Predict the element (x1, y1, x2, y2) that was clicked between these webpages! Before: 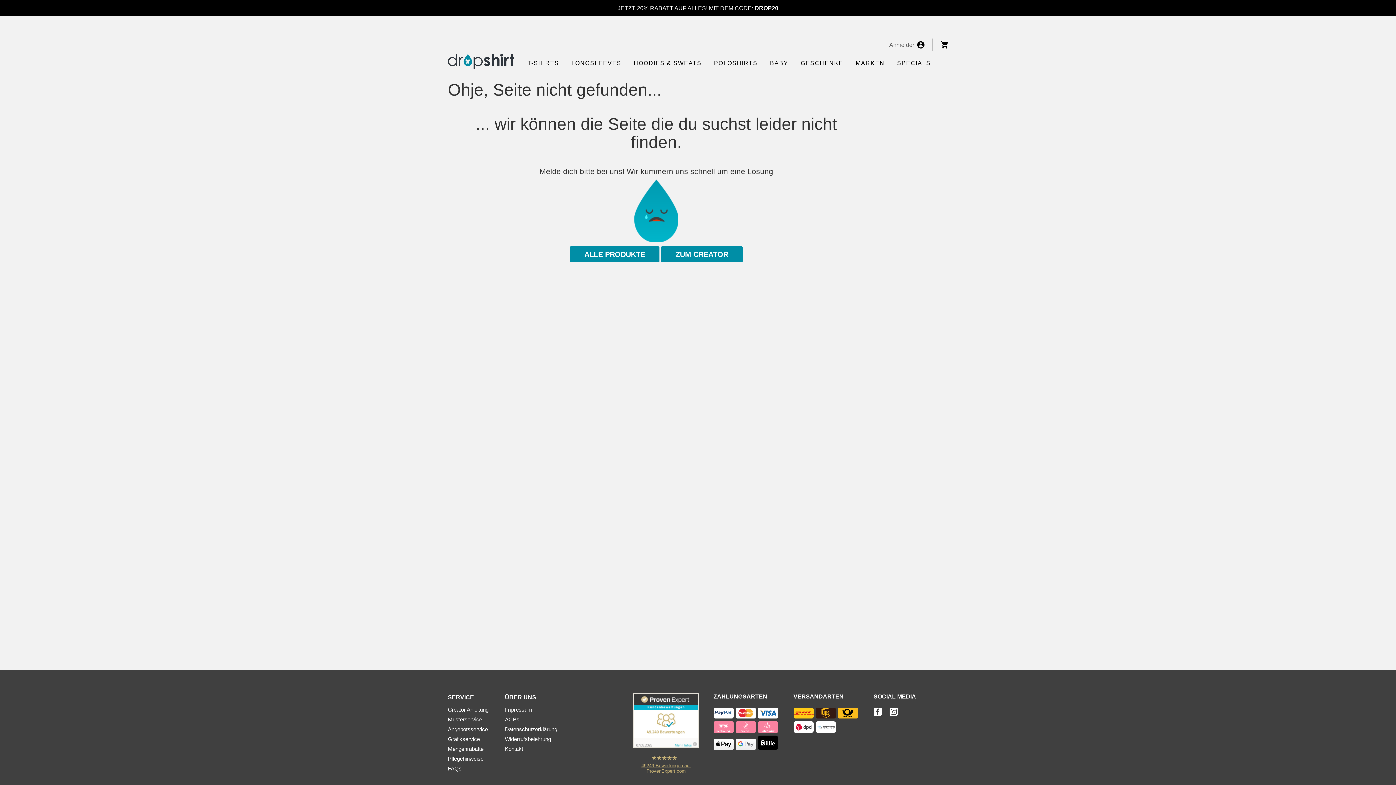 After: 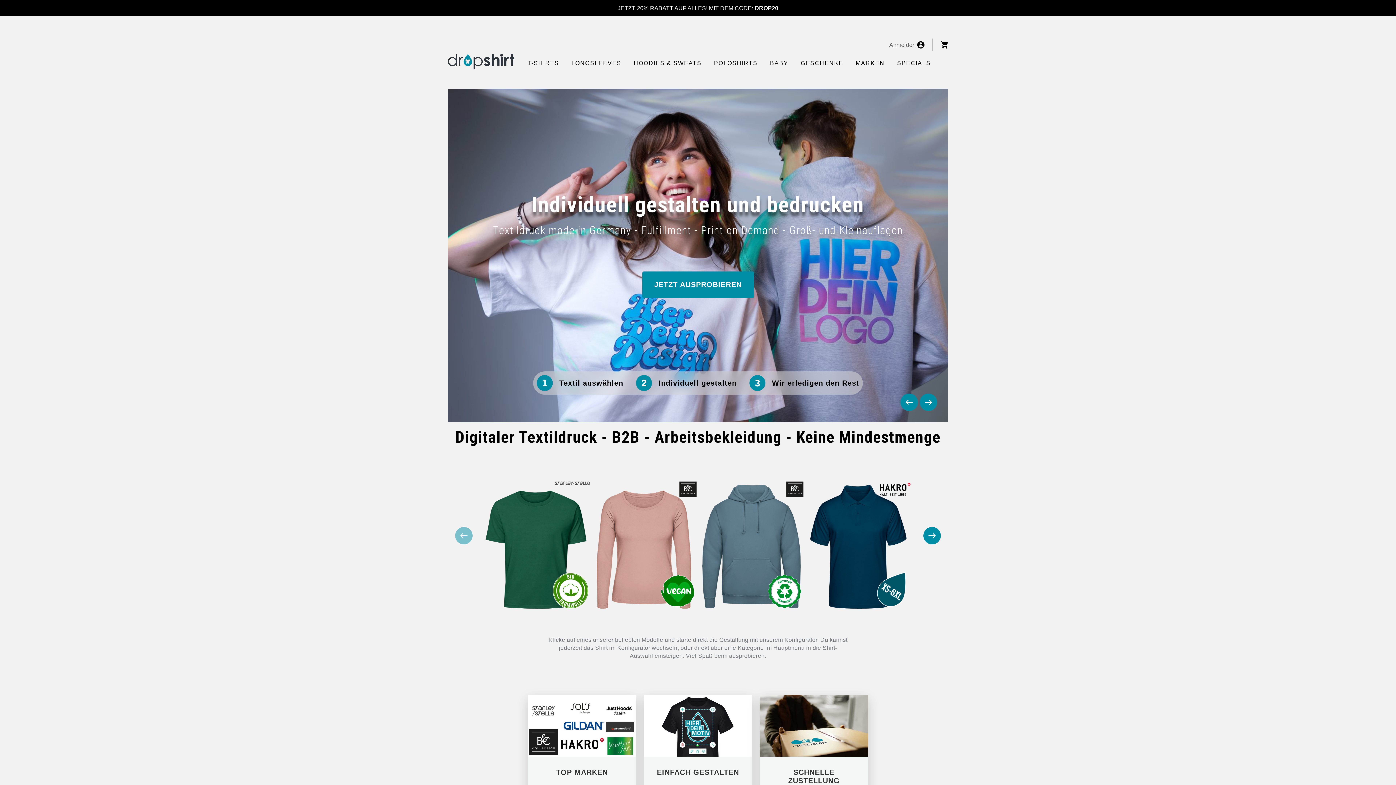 Action: bbox: (448, 53, 514, 69) label: store logo